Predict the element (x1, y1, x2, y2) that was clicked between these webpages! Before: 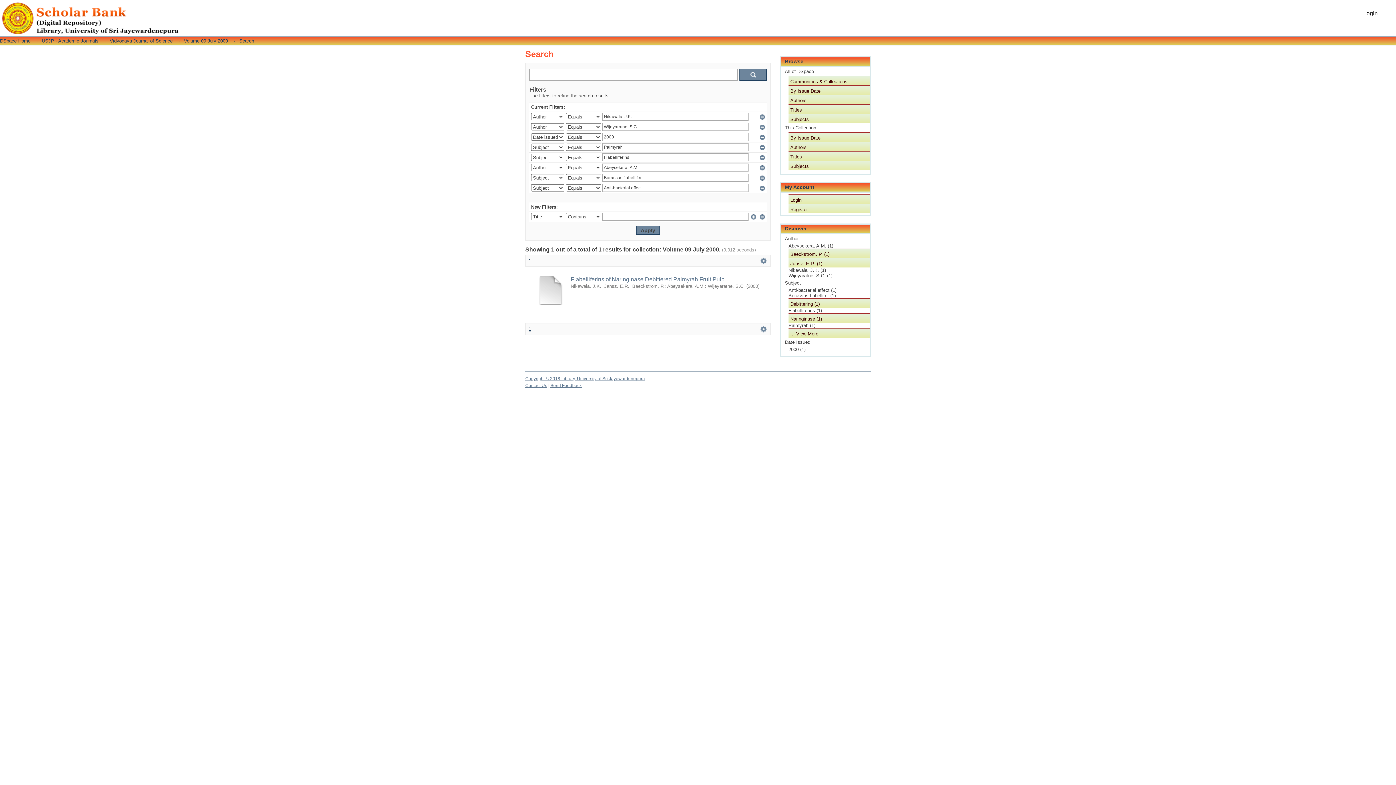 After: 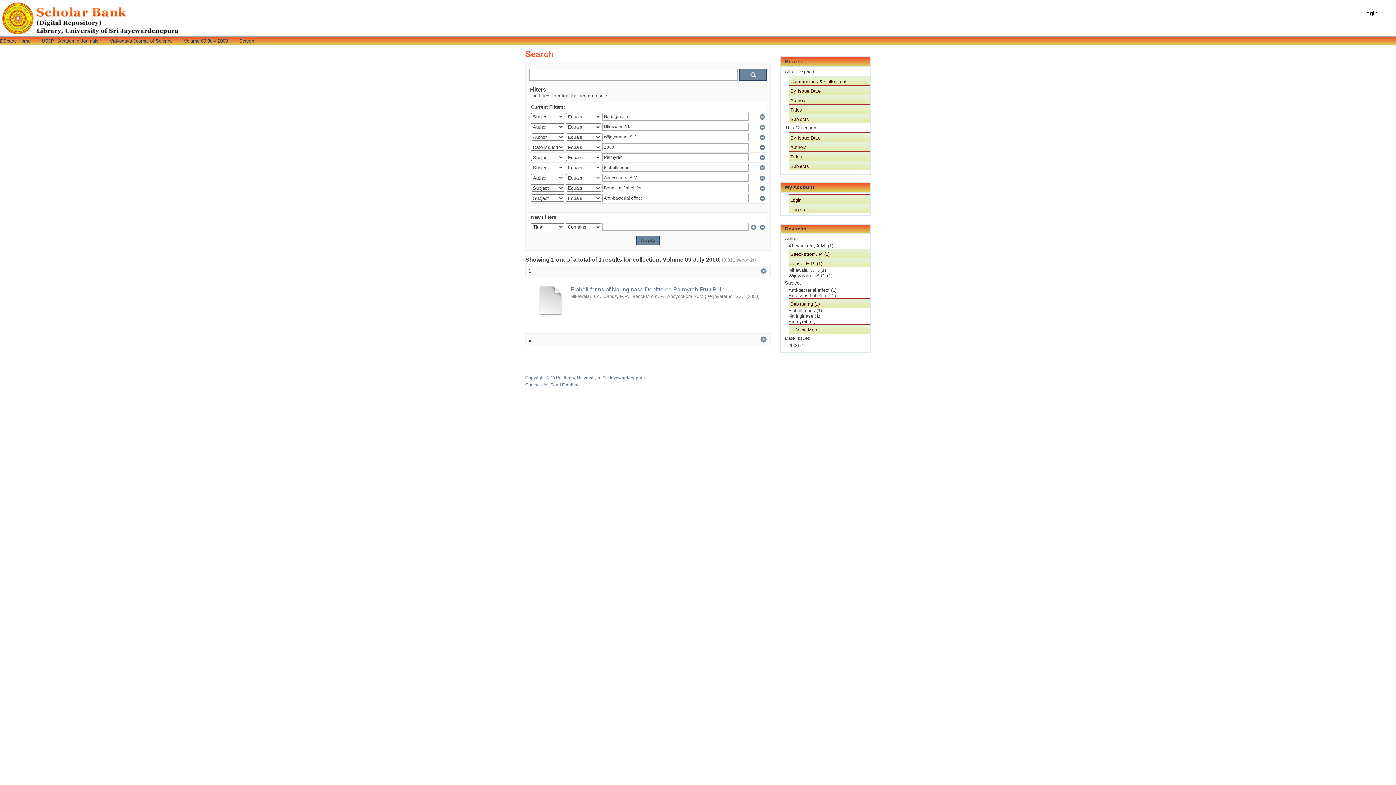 Action: label: Naringinase (1) bbox: (788, 313, 869, 322)